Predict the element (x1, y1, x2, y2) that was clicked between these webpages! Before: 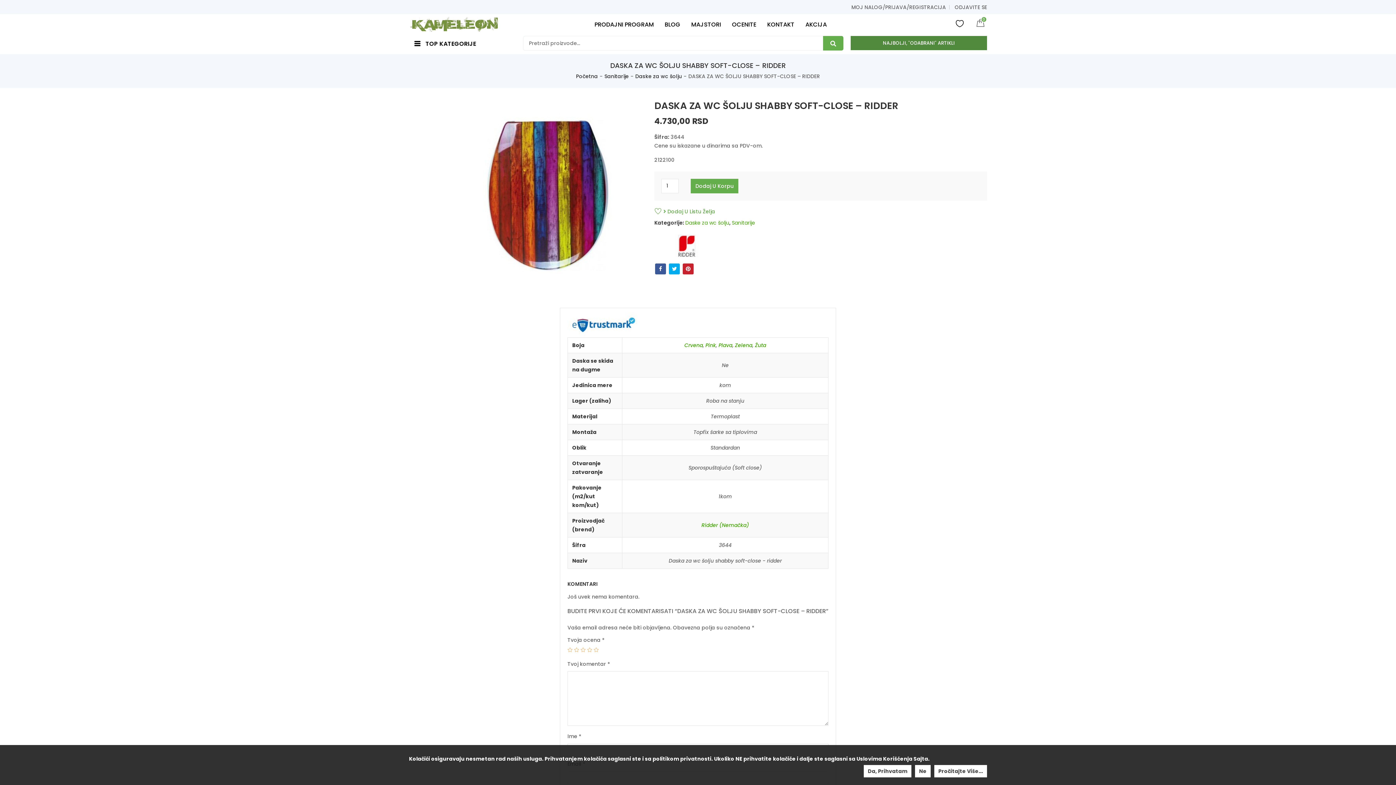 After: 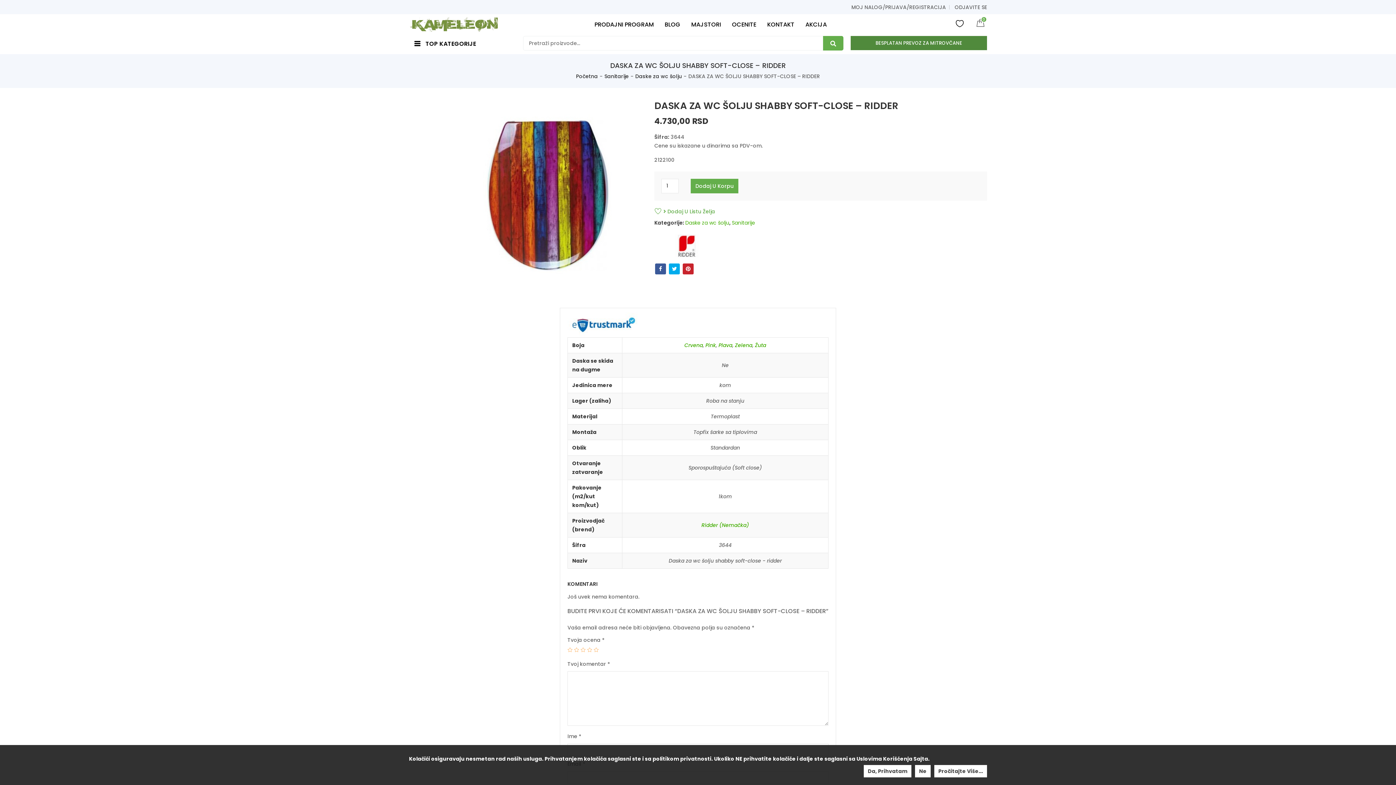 Action: bbox: (567, 320, 640, 328)